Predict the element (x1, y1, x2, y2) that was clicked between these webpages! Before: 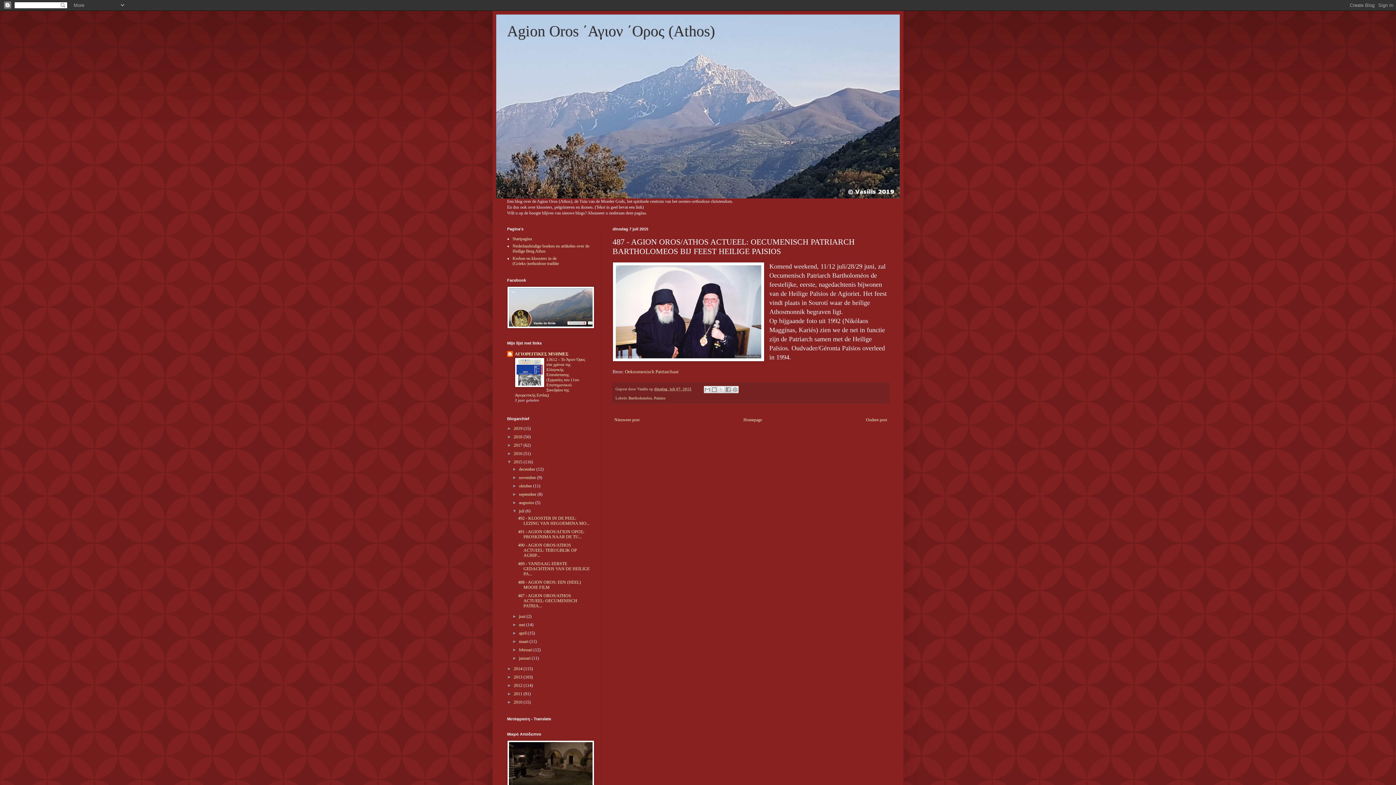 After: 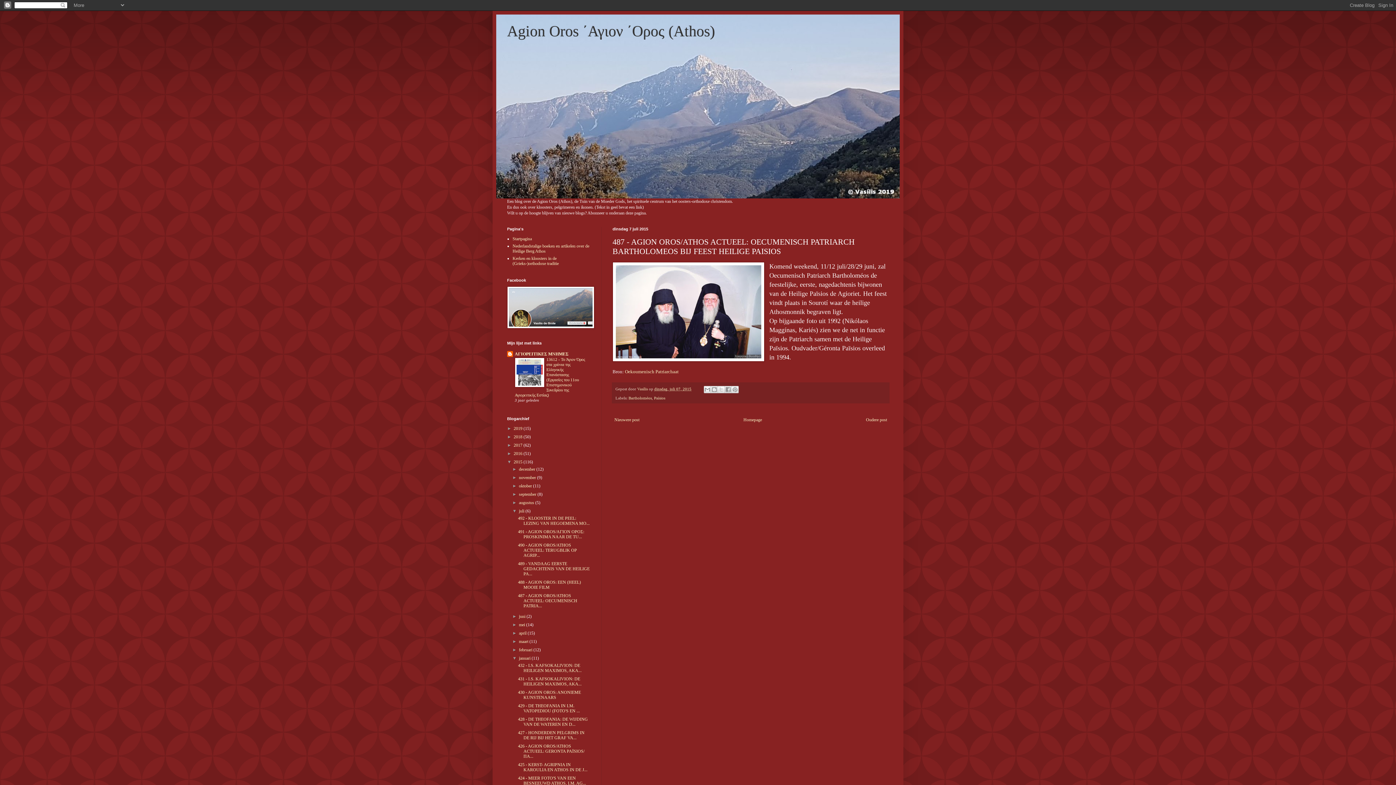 Action: bbox: (512, 656, 519, 661) label: ►  